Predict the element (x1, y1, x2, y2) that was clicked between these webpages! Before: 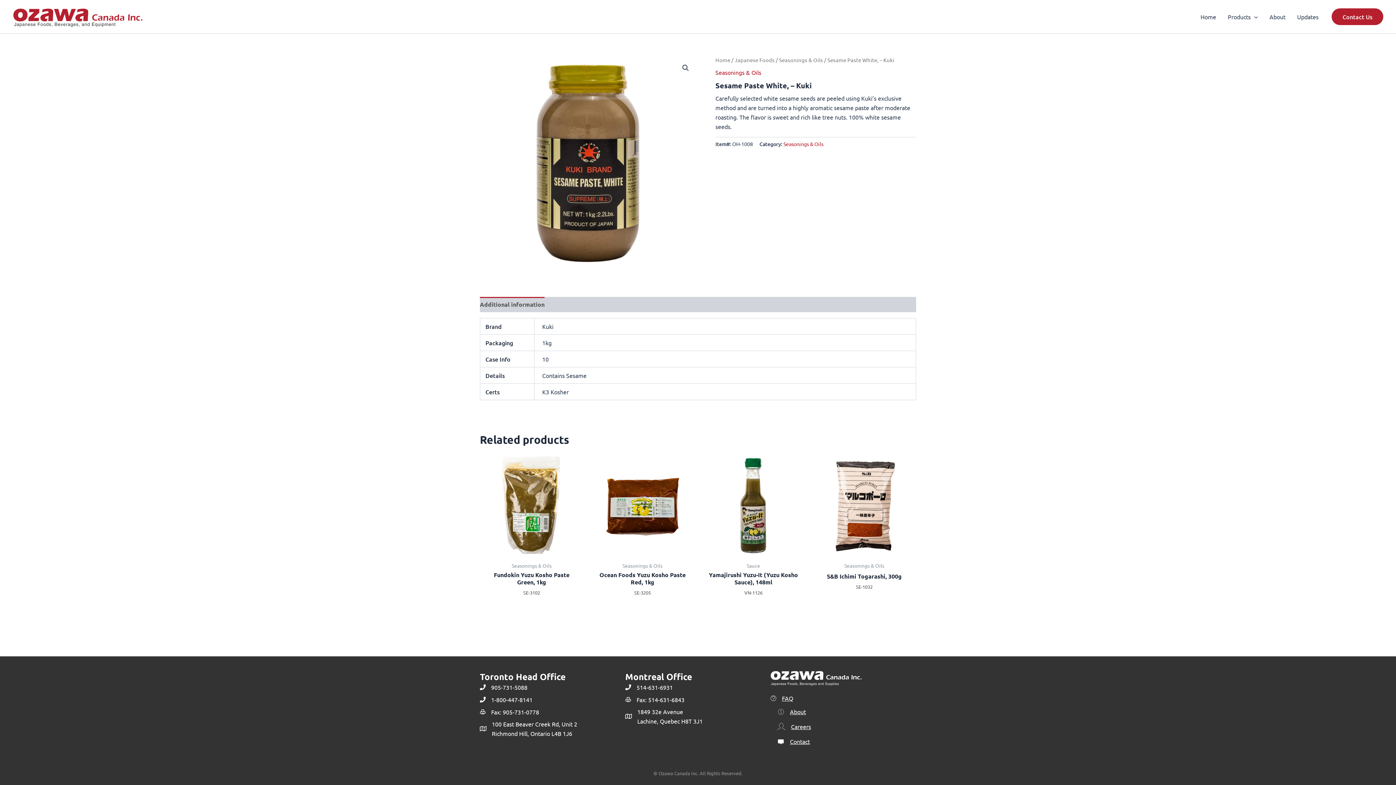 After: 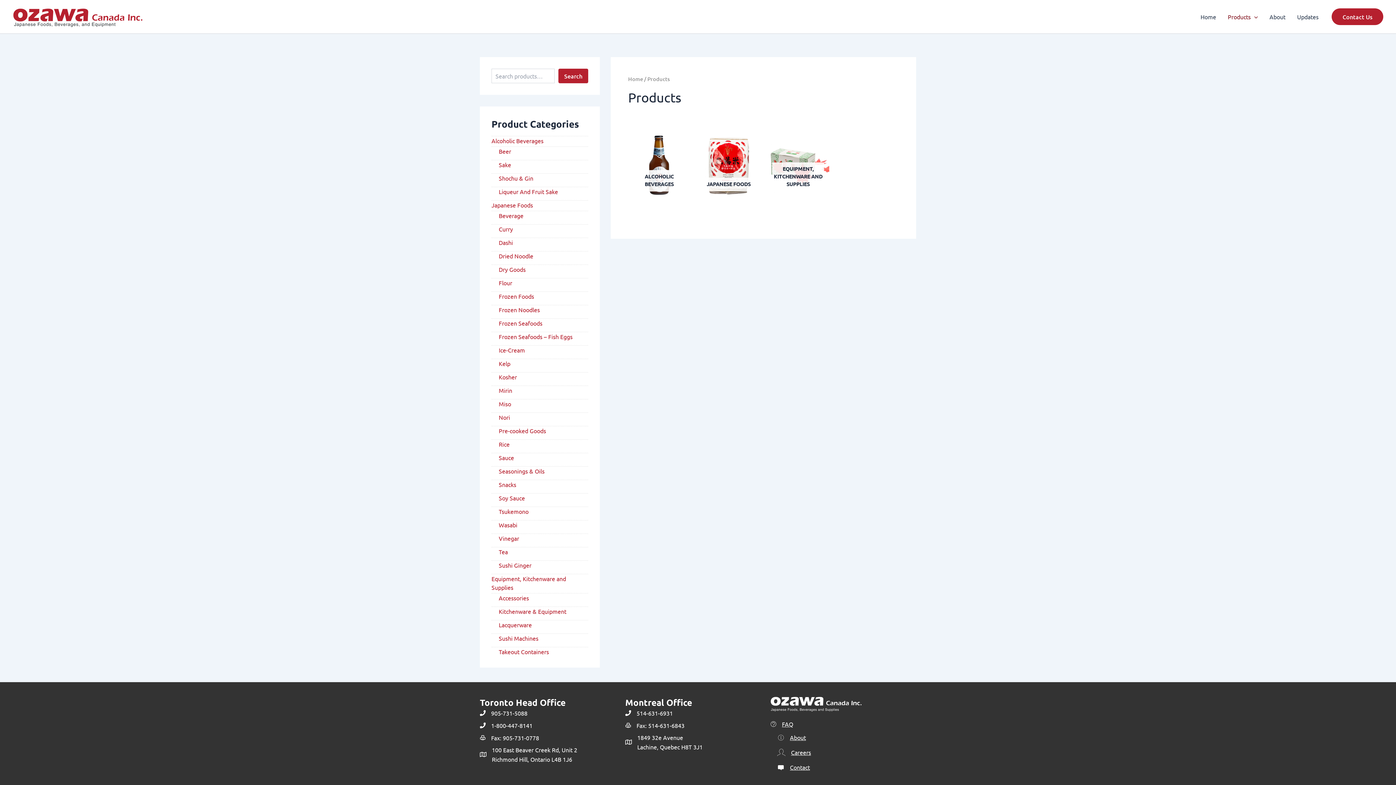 Action: label: Products bbox: (1222, 2, 1264, 31)